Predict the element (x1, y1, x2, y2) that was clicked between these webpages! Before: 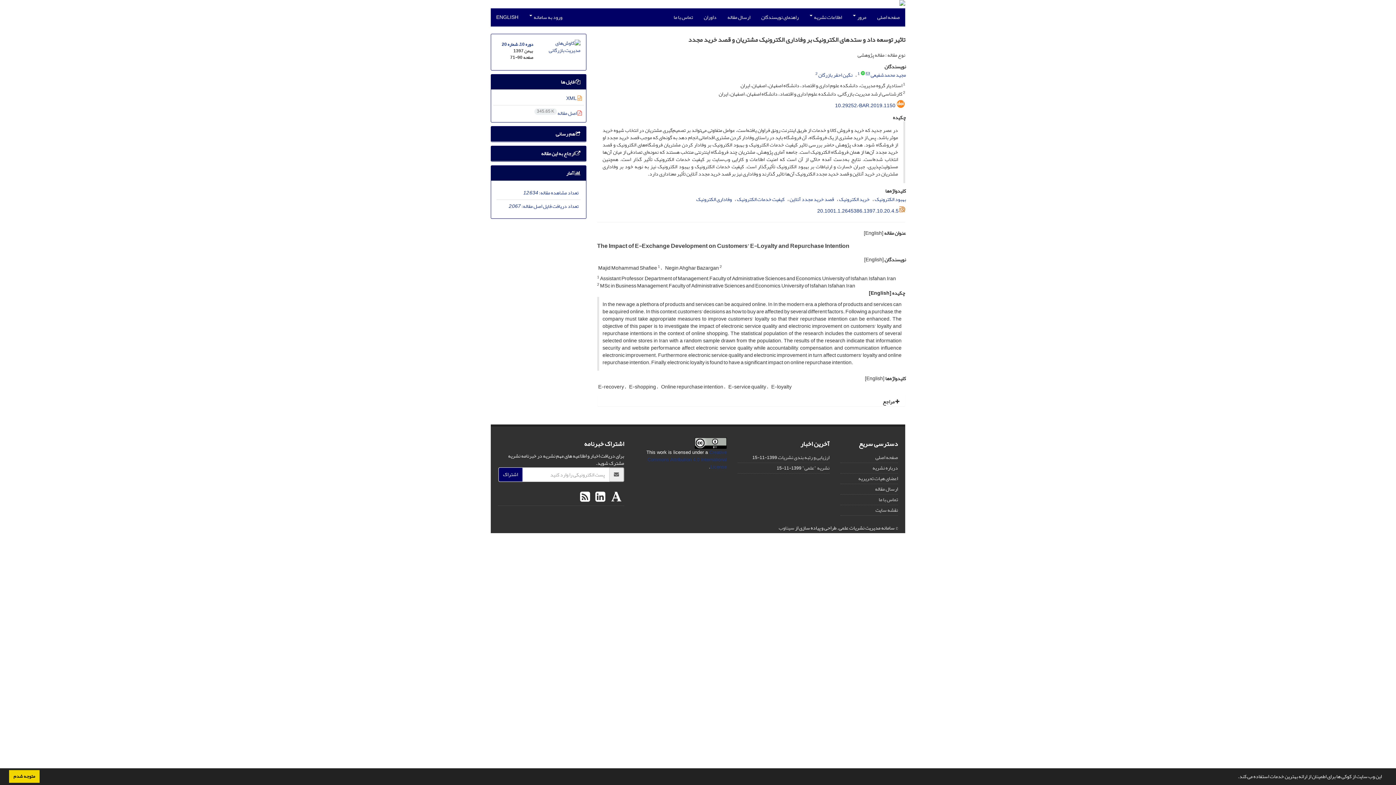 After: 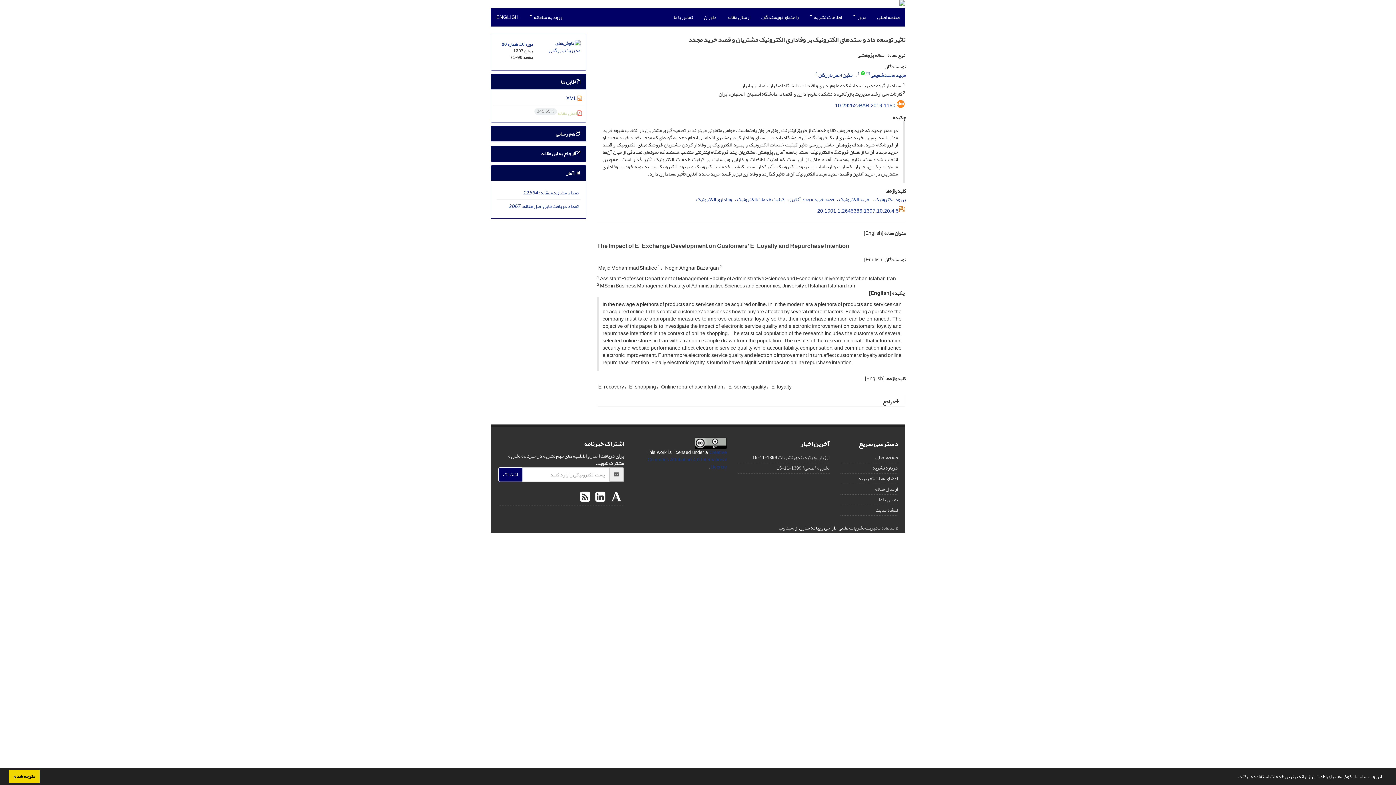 Action: label:  اصل مقاله 345.65 K bbox: (534, 108, 582, 118)